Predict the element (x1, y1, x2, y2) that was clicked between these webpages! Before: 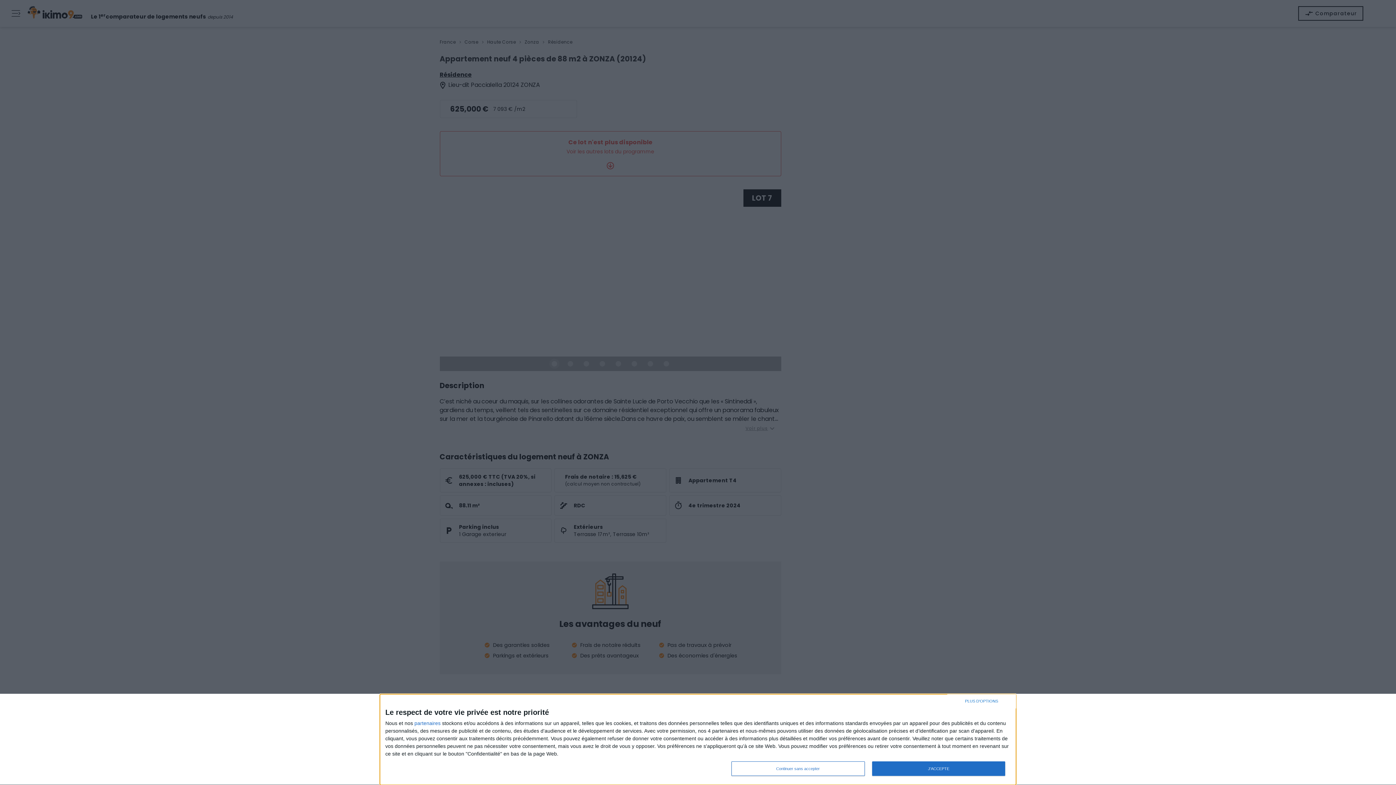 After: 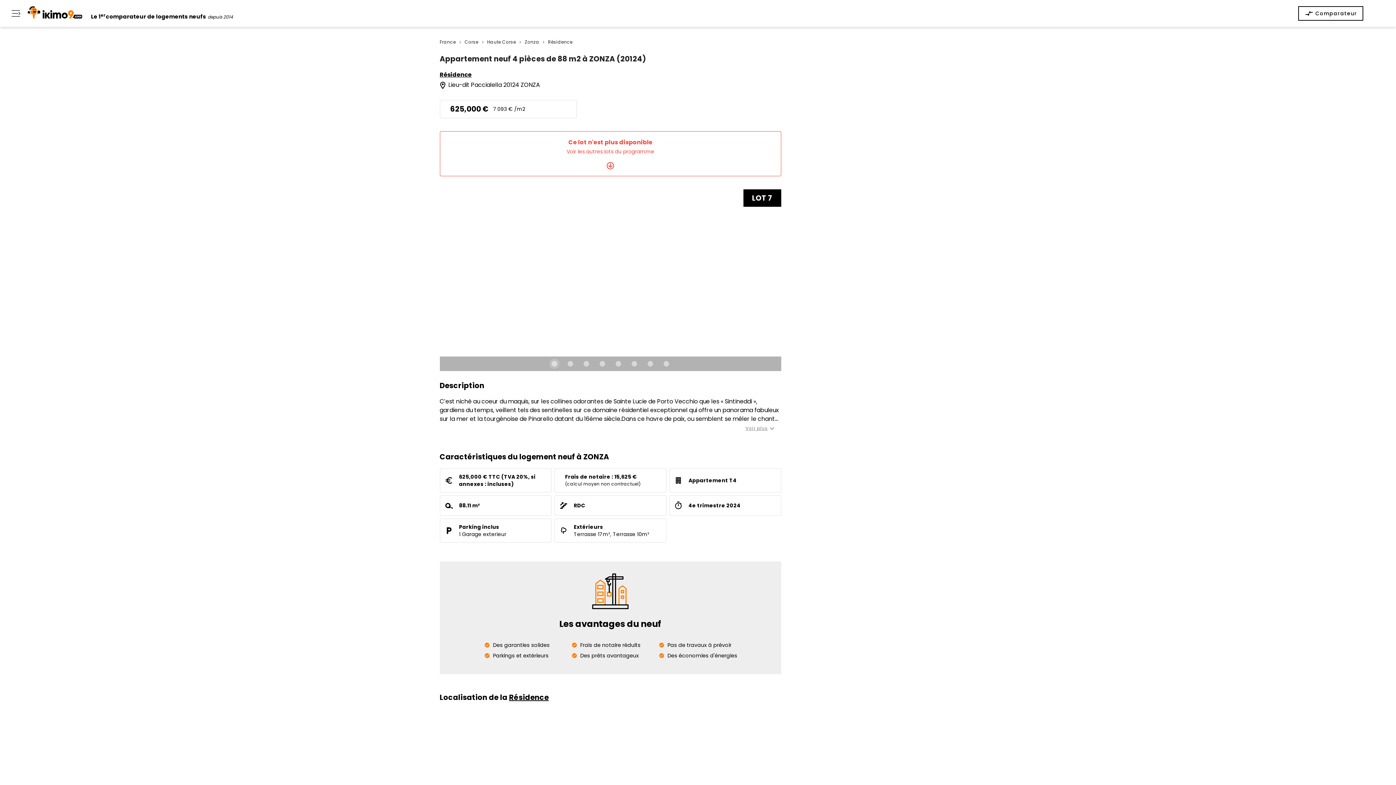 Action: label: J'ACCEPTE bbox: (872, 761, 1005, 776)